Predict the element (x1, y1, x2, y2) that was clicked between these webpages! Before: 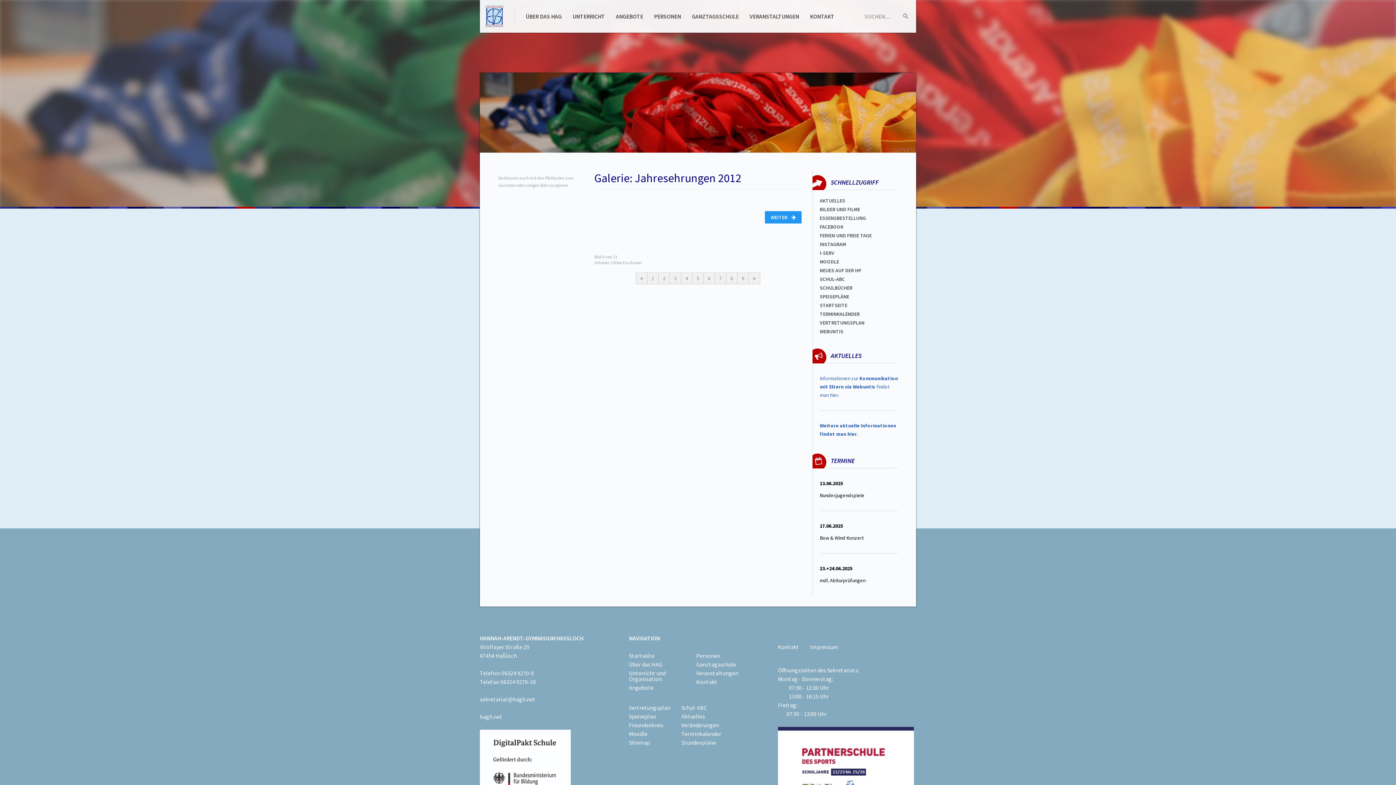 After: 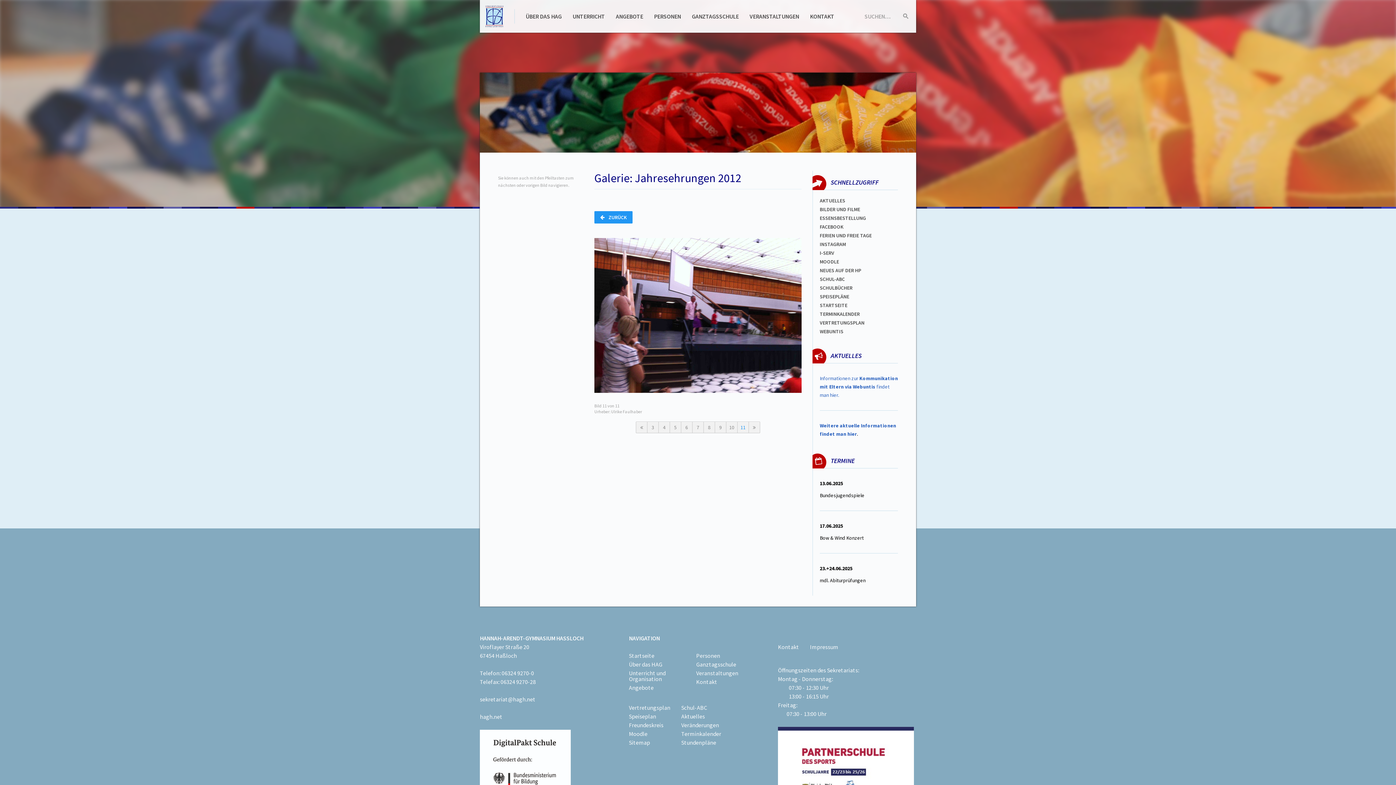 Action: bbox: (748, 272, 760, 284)